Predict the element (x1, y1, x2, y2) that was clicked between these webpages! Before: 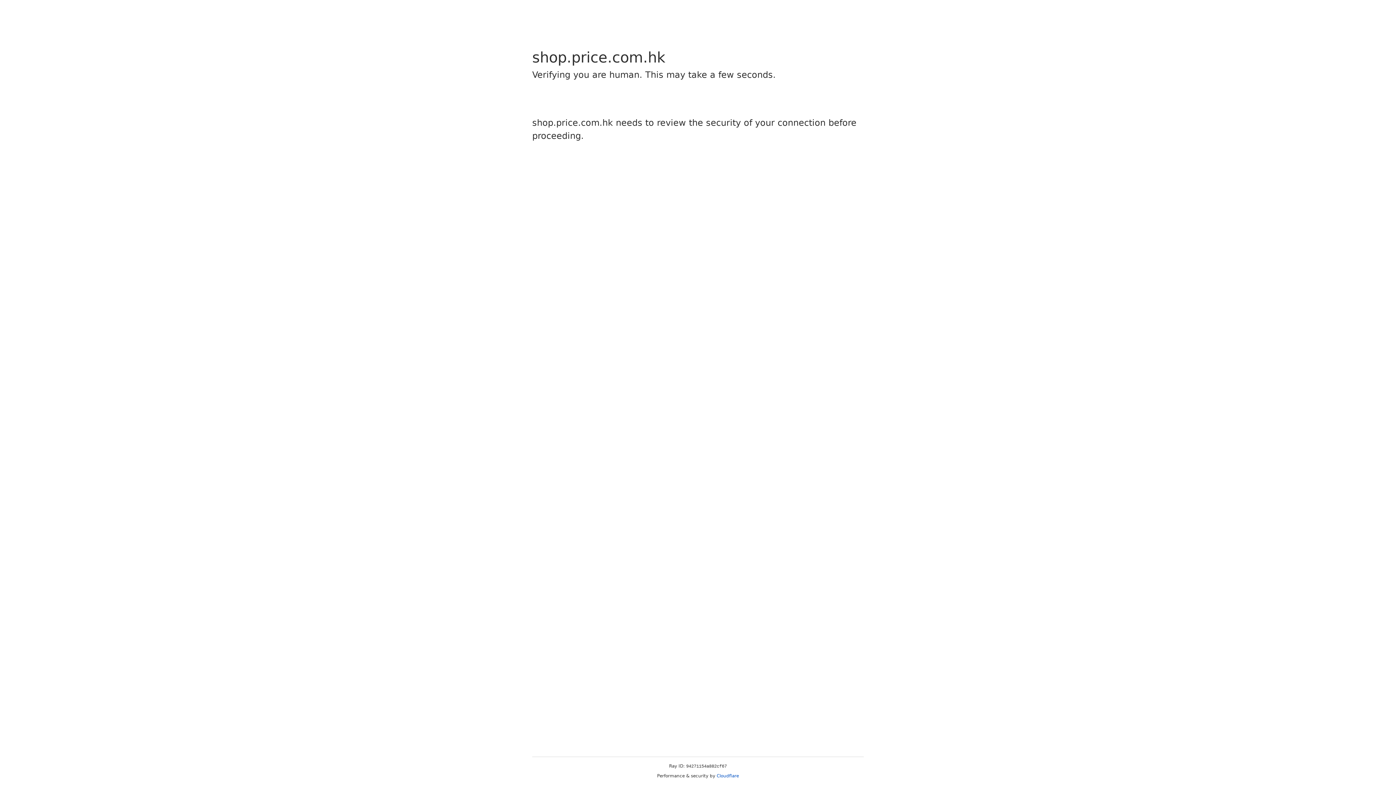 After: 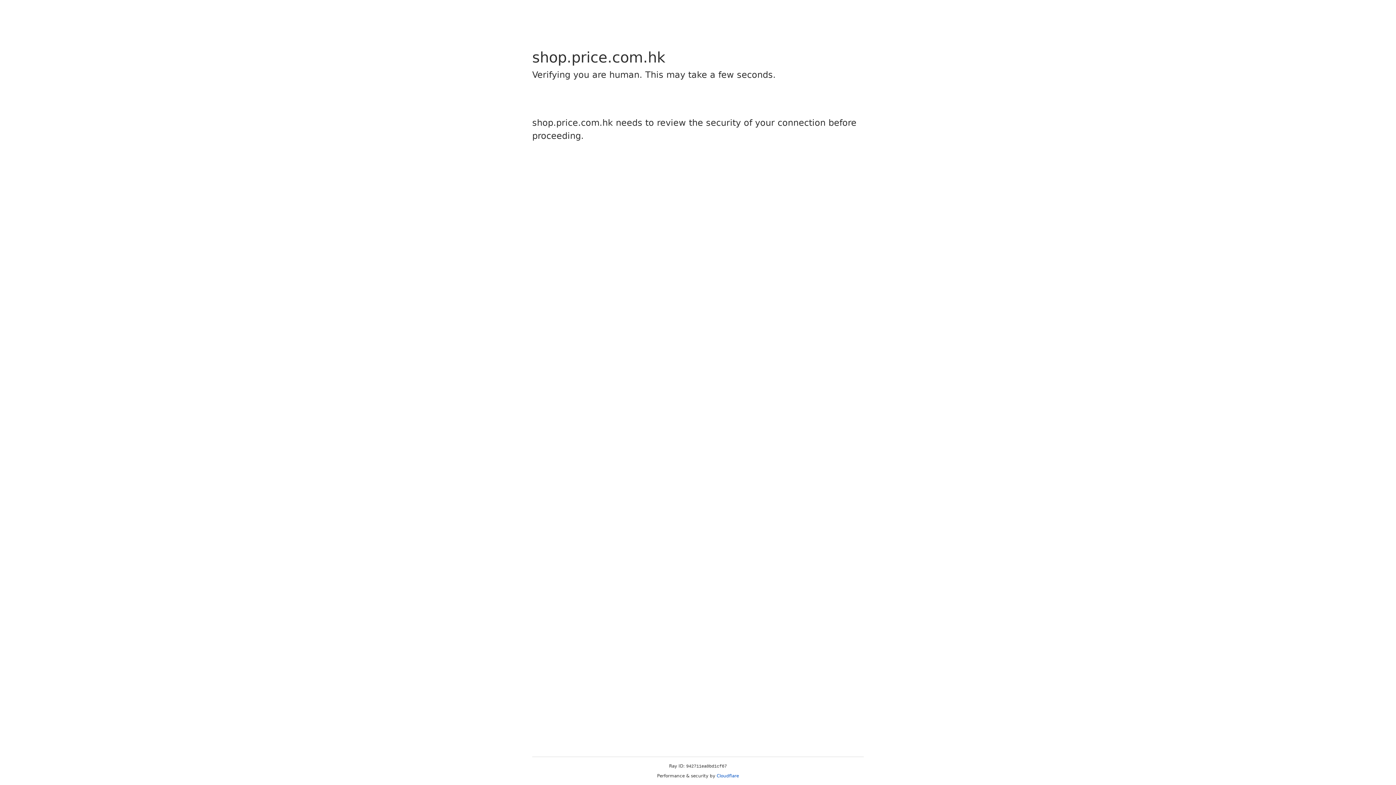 Action: label: Cloudflare bbox: (716, 773, 739, 778)